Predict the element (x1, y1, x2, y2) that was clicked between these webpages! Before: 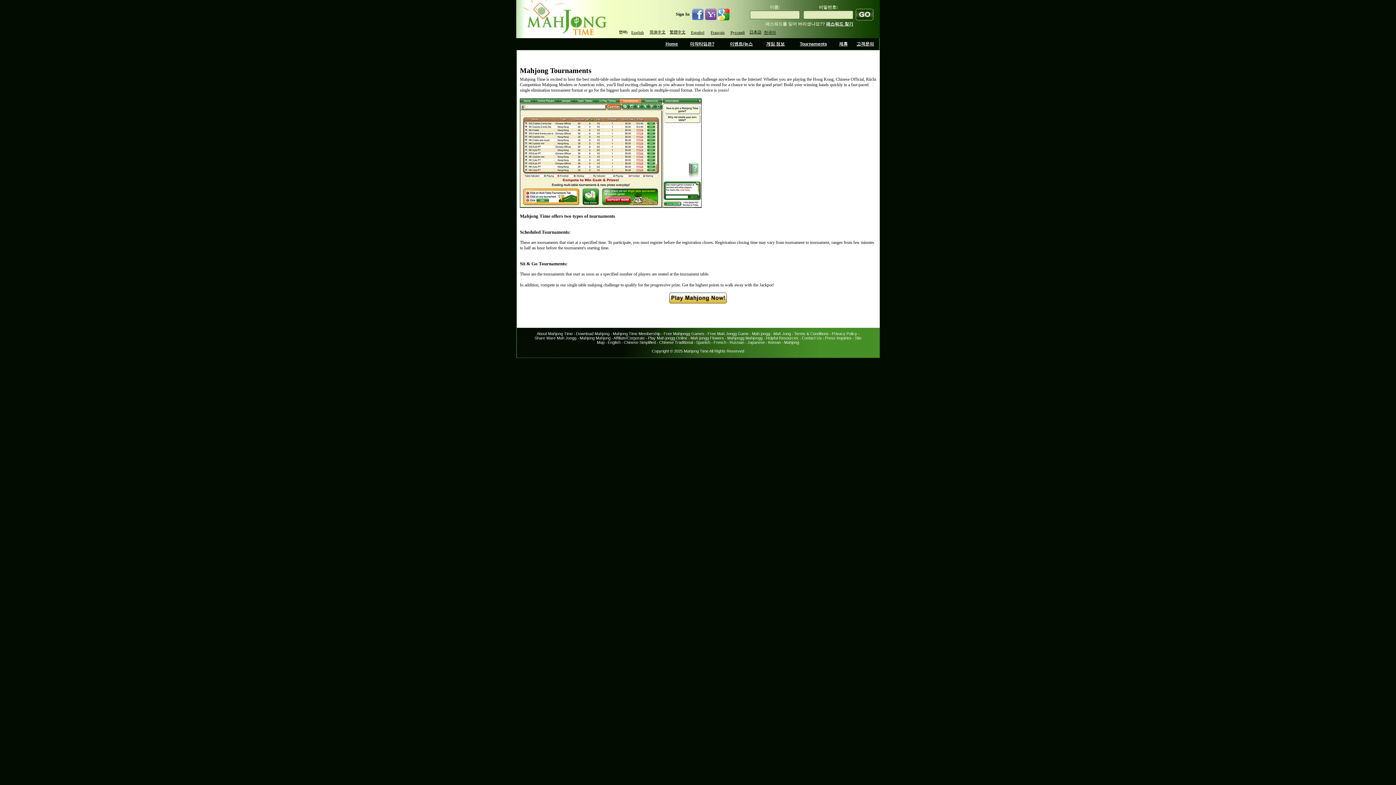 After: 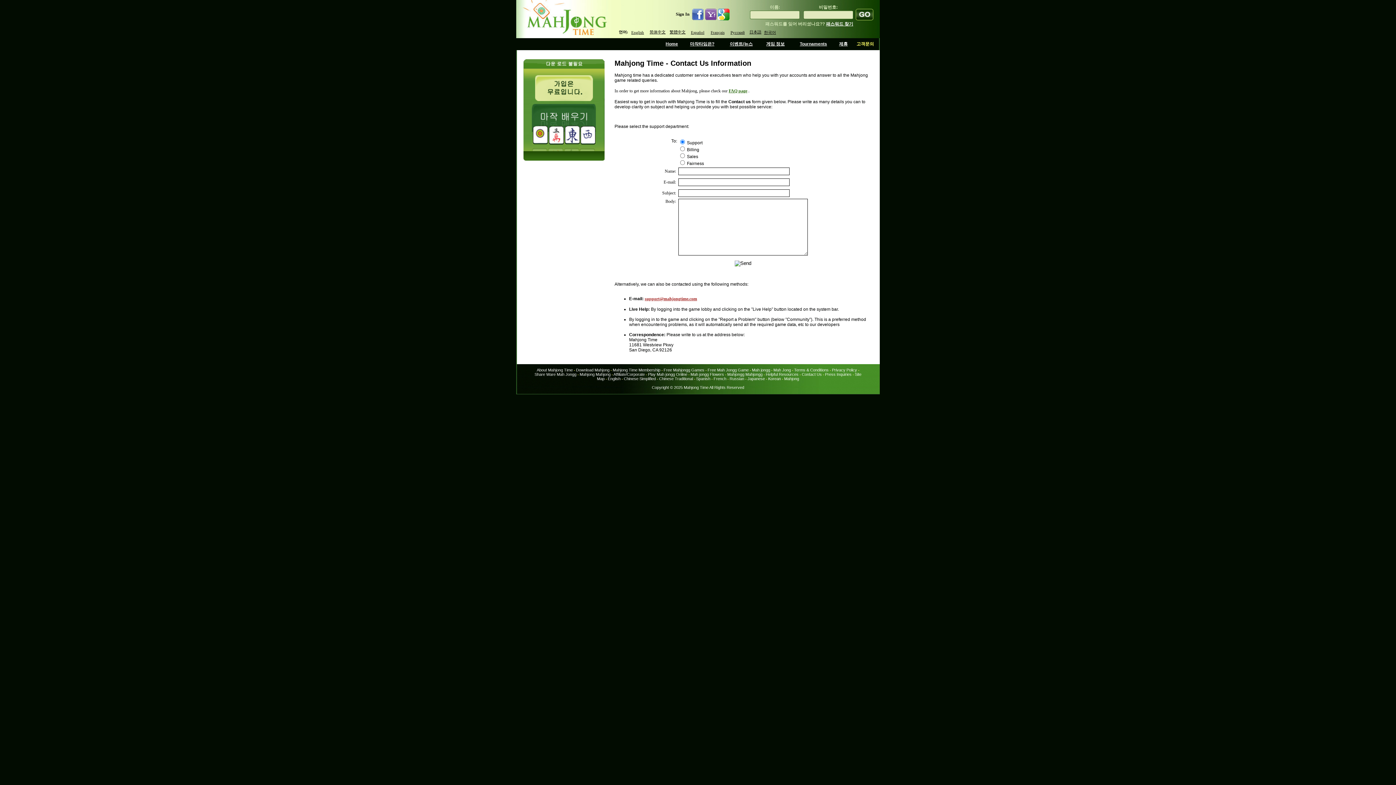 Action: label: Contact Us bbox: (802, 336, 822, 340)